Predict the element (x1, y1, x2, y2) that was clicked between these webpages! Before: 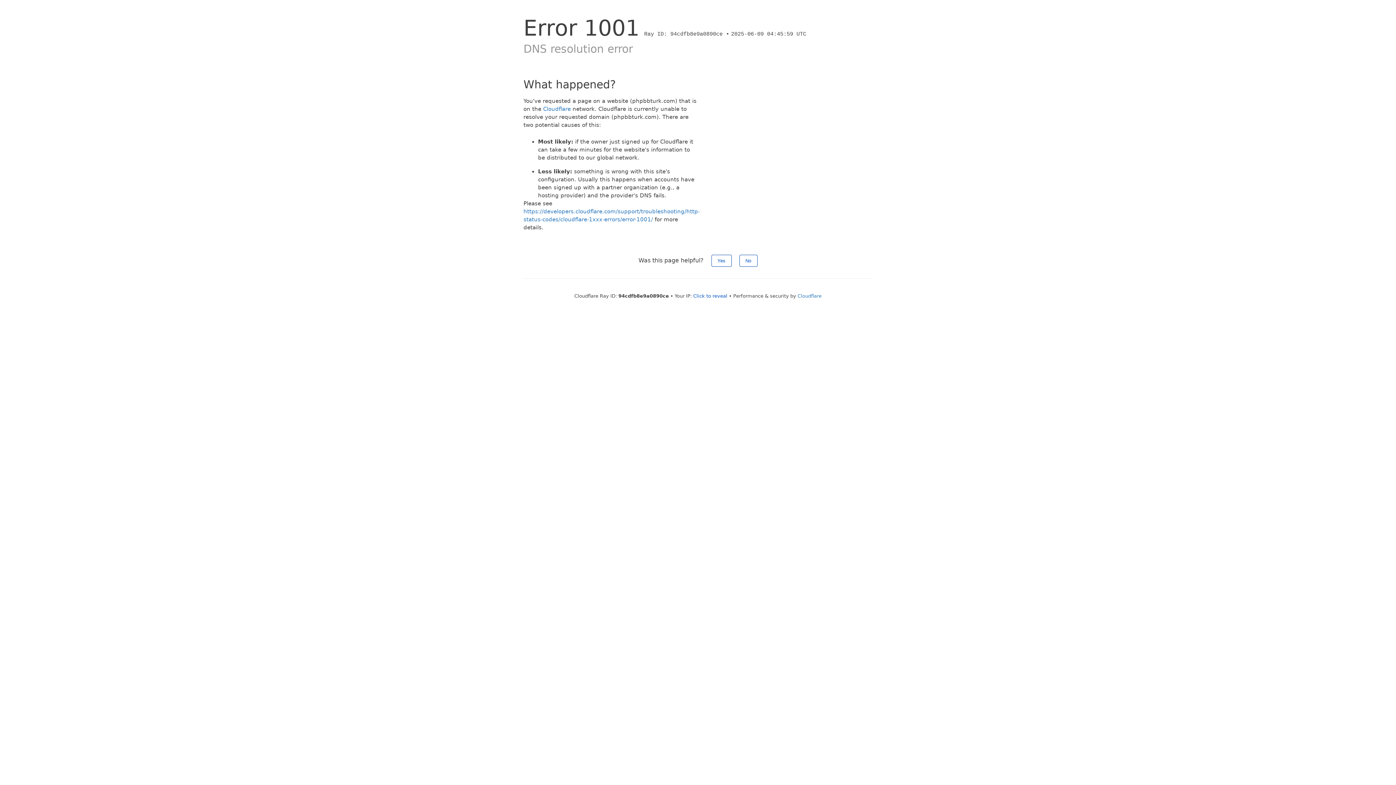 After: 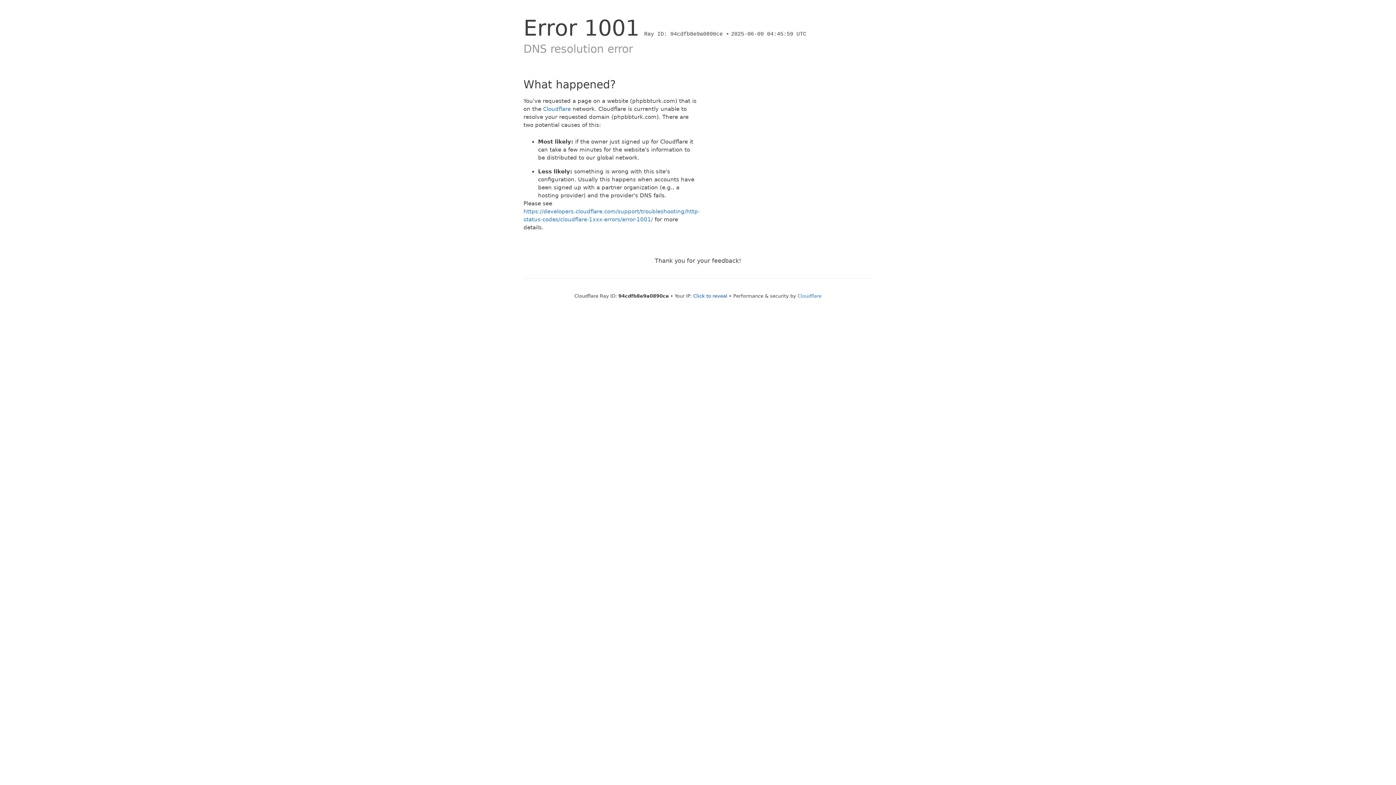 Action: label: Yes bbox: (711, 254, 731, 266)